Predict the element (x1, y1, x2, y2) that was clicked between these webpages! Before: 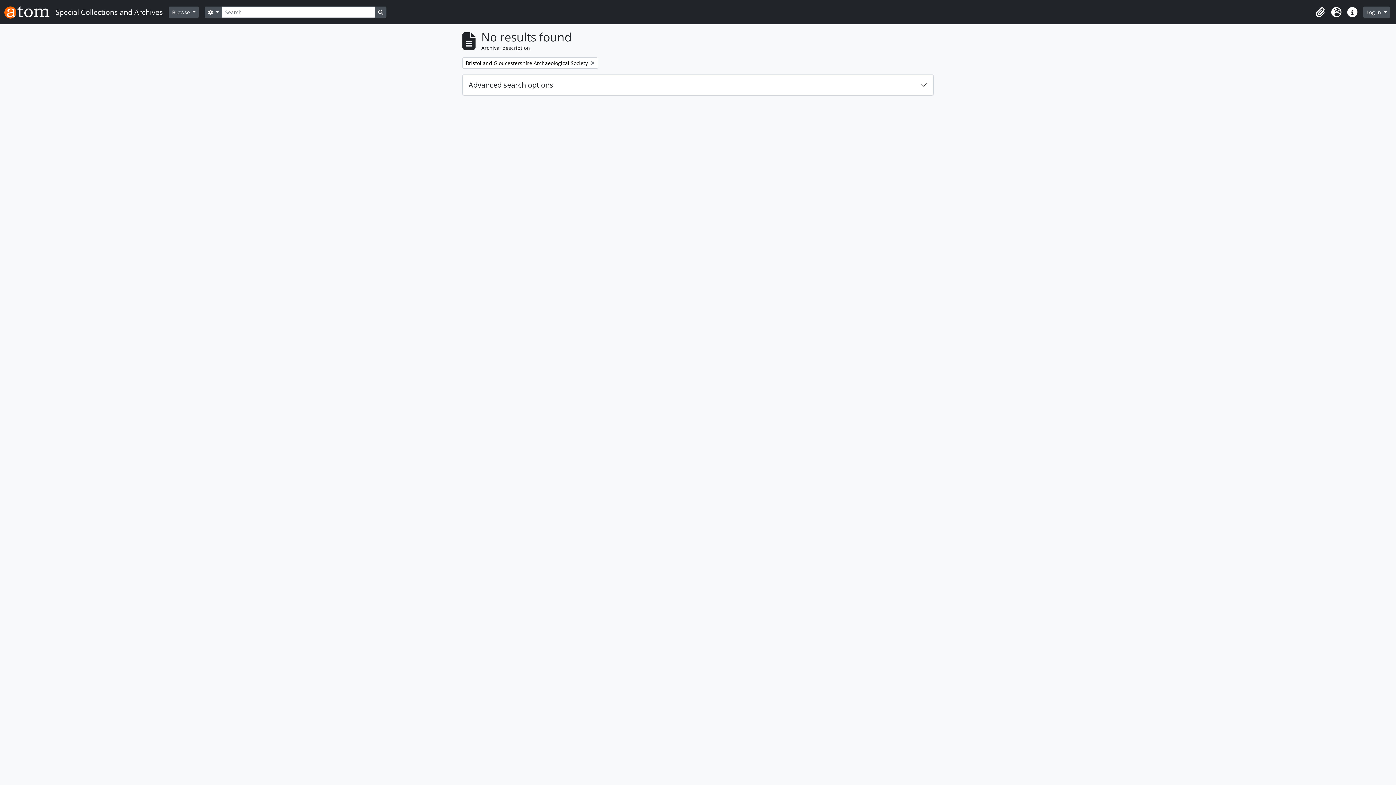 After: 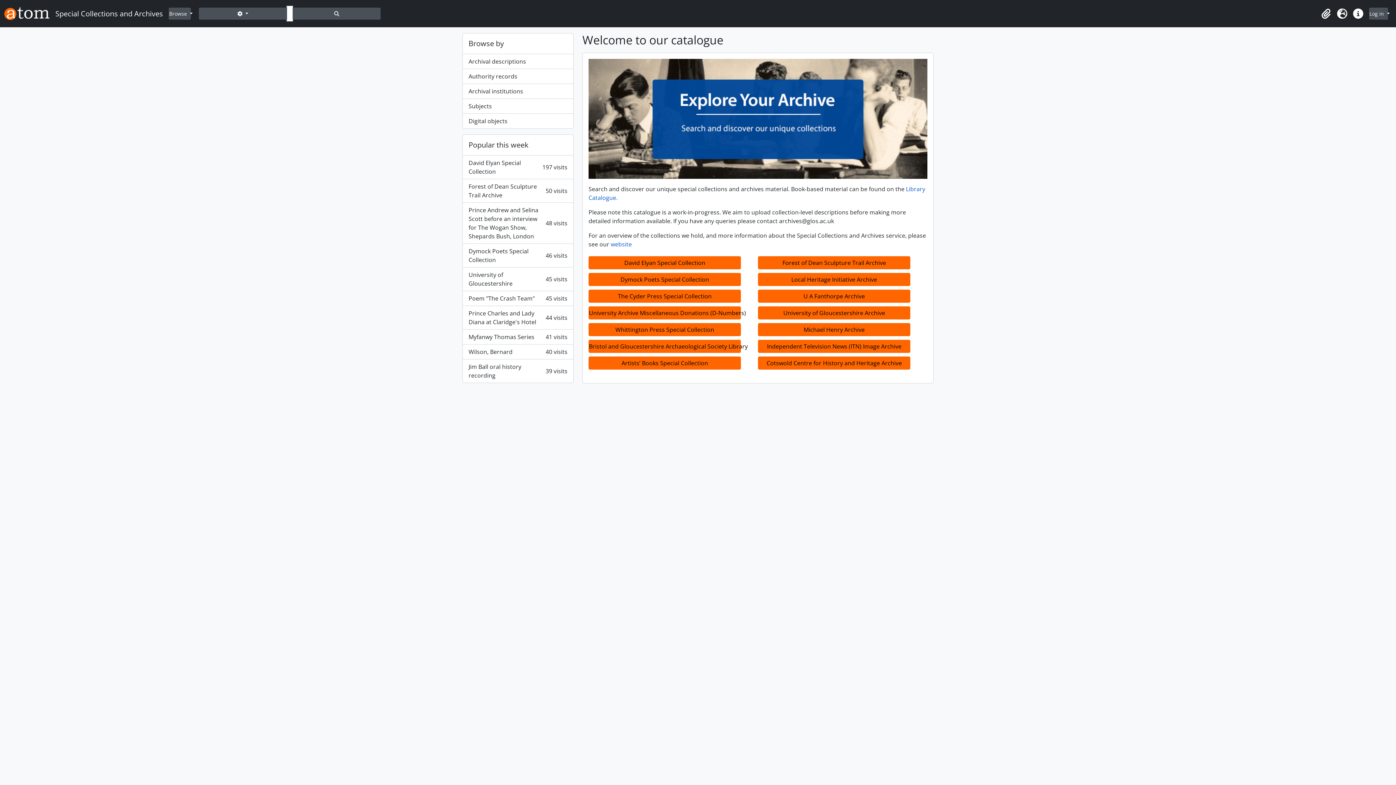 Action: bbox: (4, 2, 168, 21) label: Special Collections and Archives